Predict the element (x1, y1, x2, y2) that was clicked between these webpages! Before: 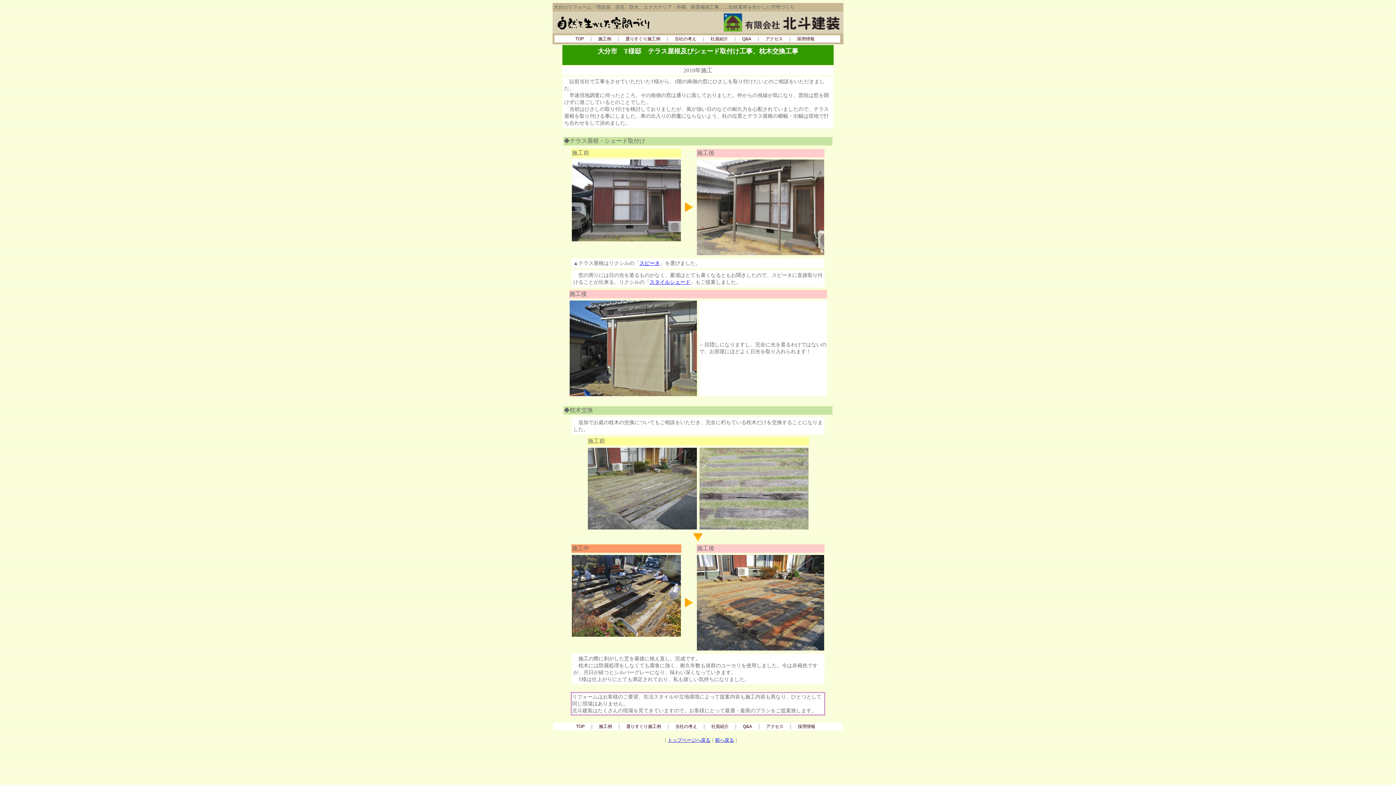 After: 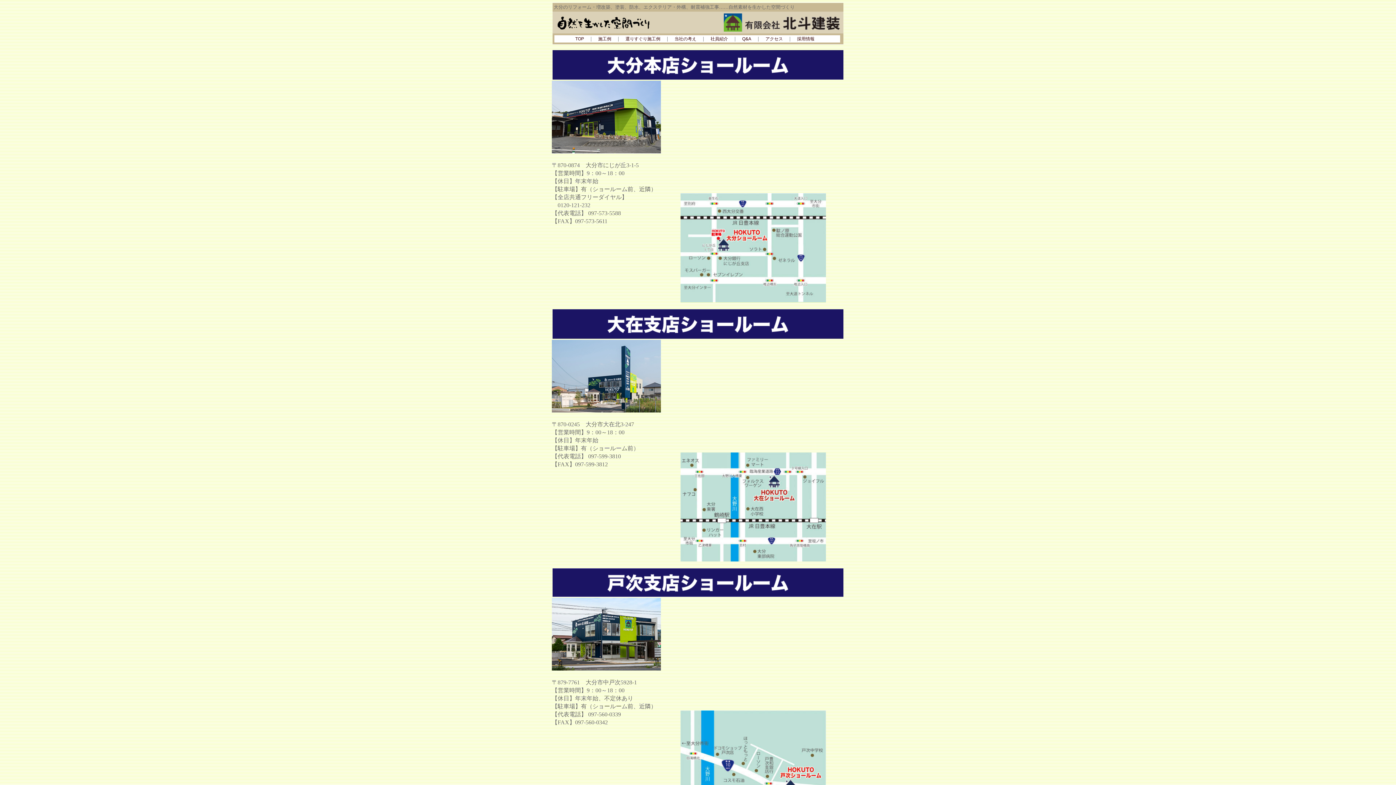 Action: bbox: (766, 724, 783, 729) label: アクセス